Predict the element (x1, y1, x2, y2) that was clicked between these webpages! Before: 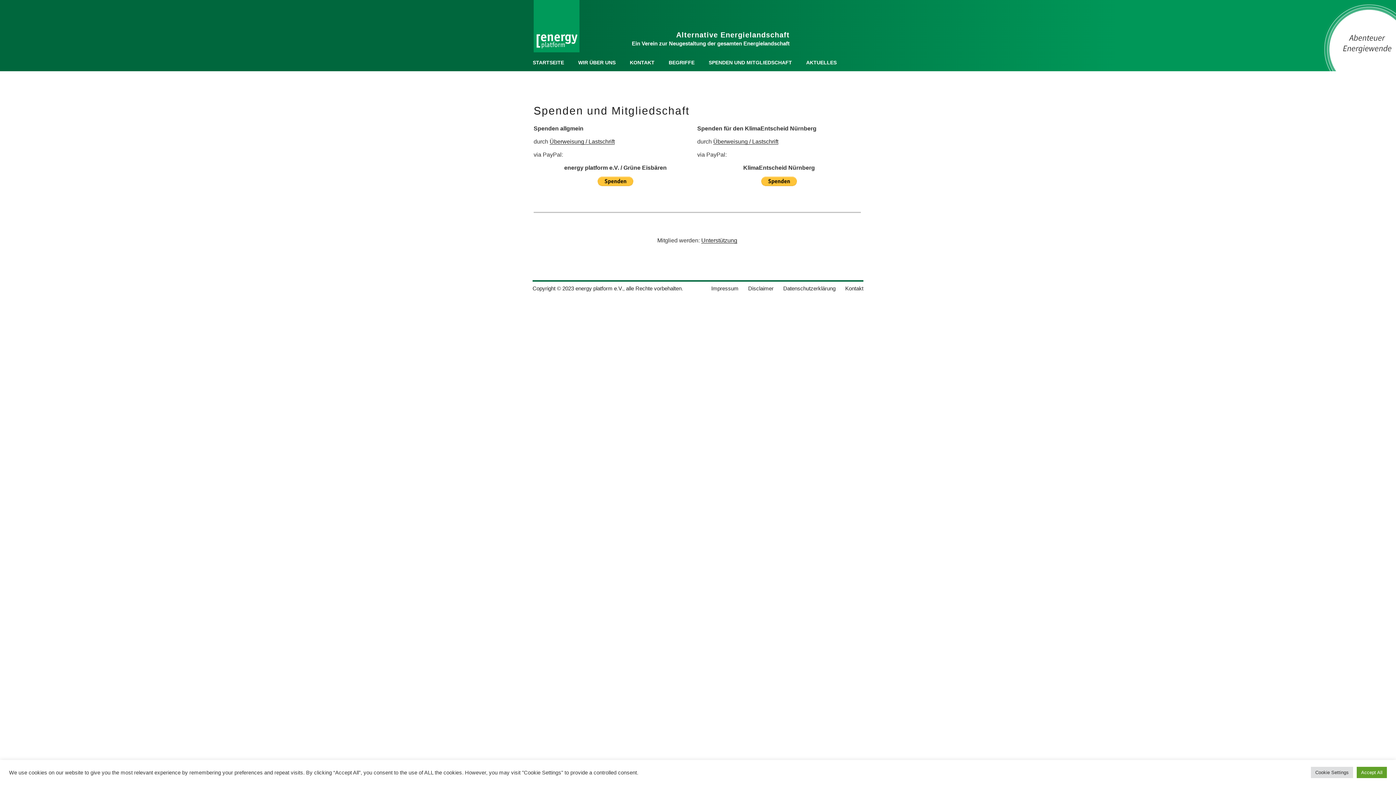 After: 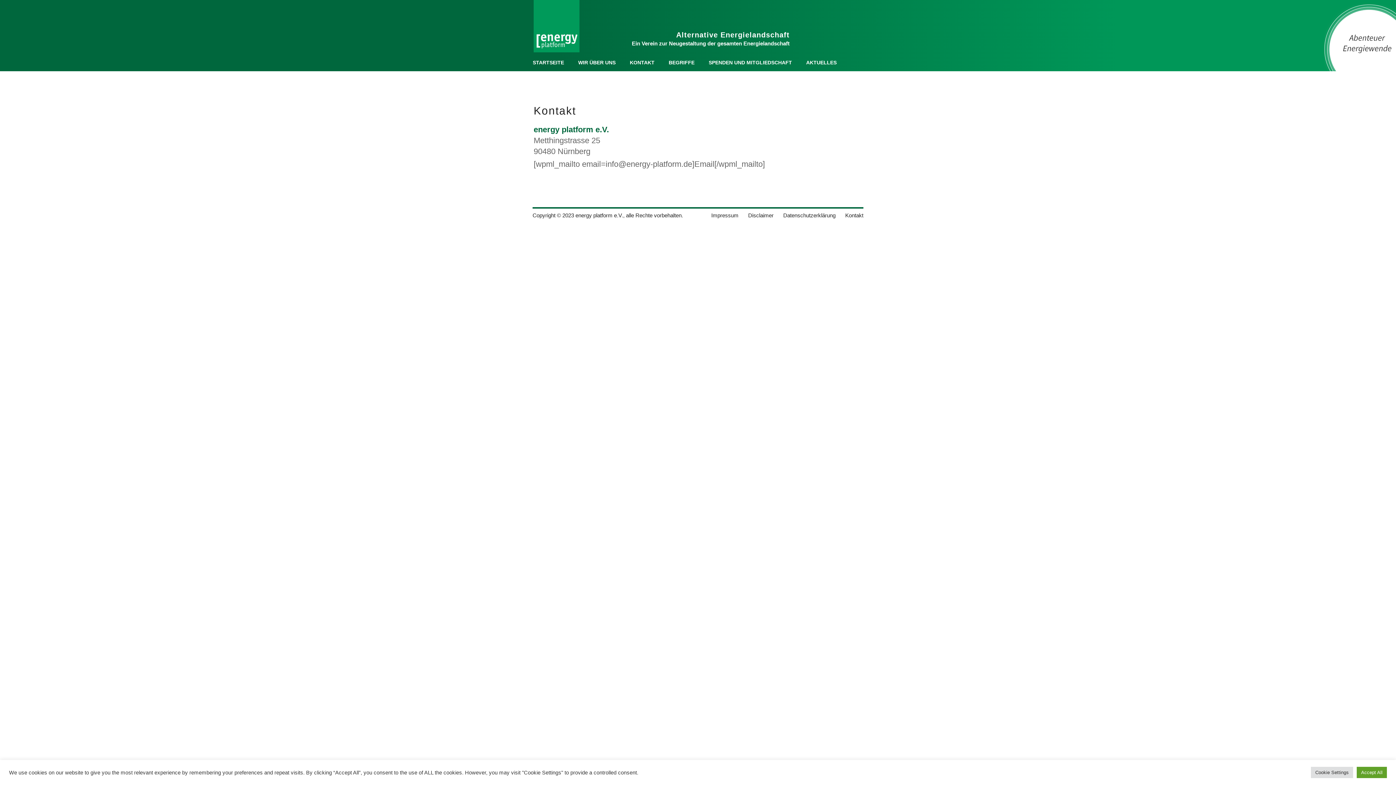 Action: bbox: (845, 285, 863, 291) label: Kontakt